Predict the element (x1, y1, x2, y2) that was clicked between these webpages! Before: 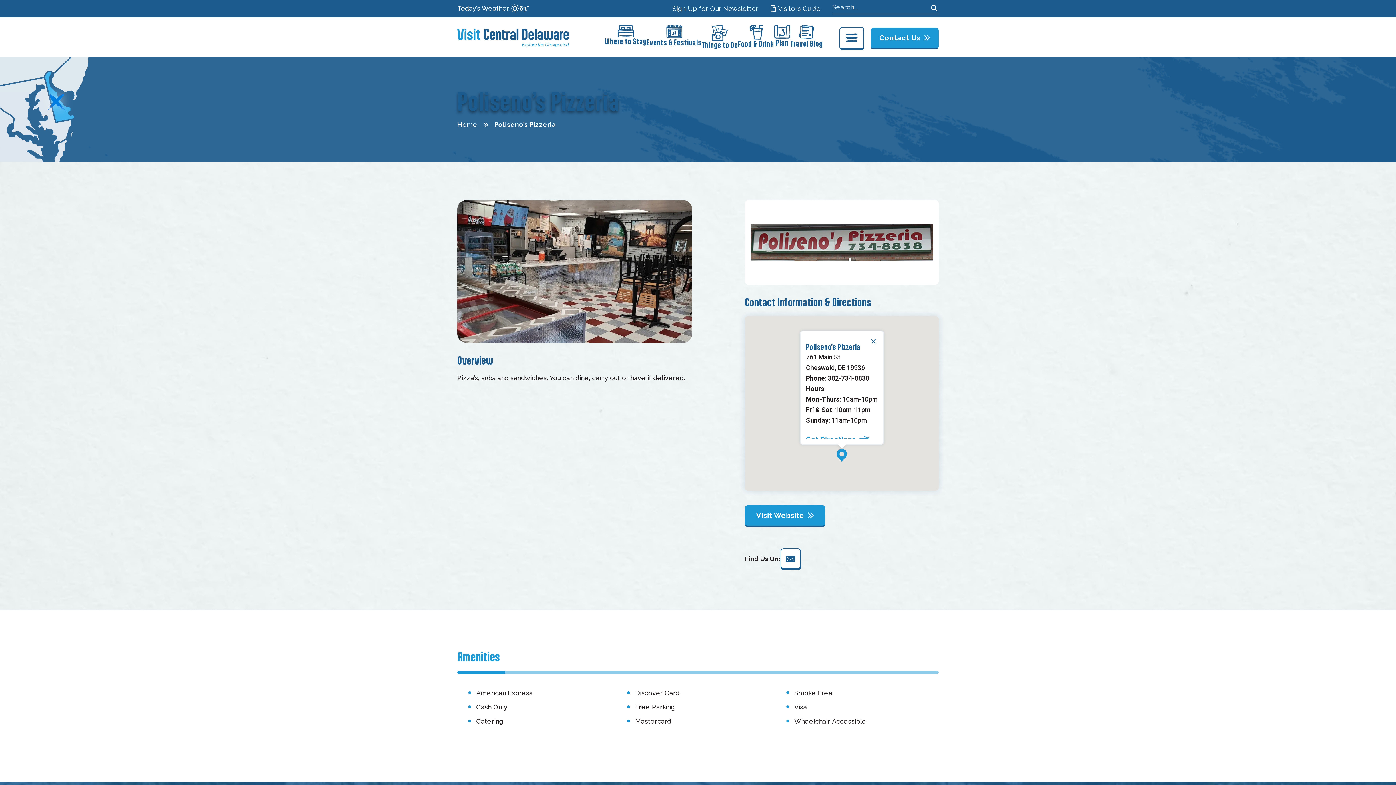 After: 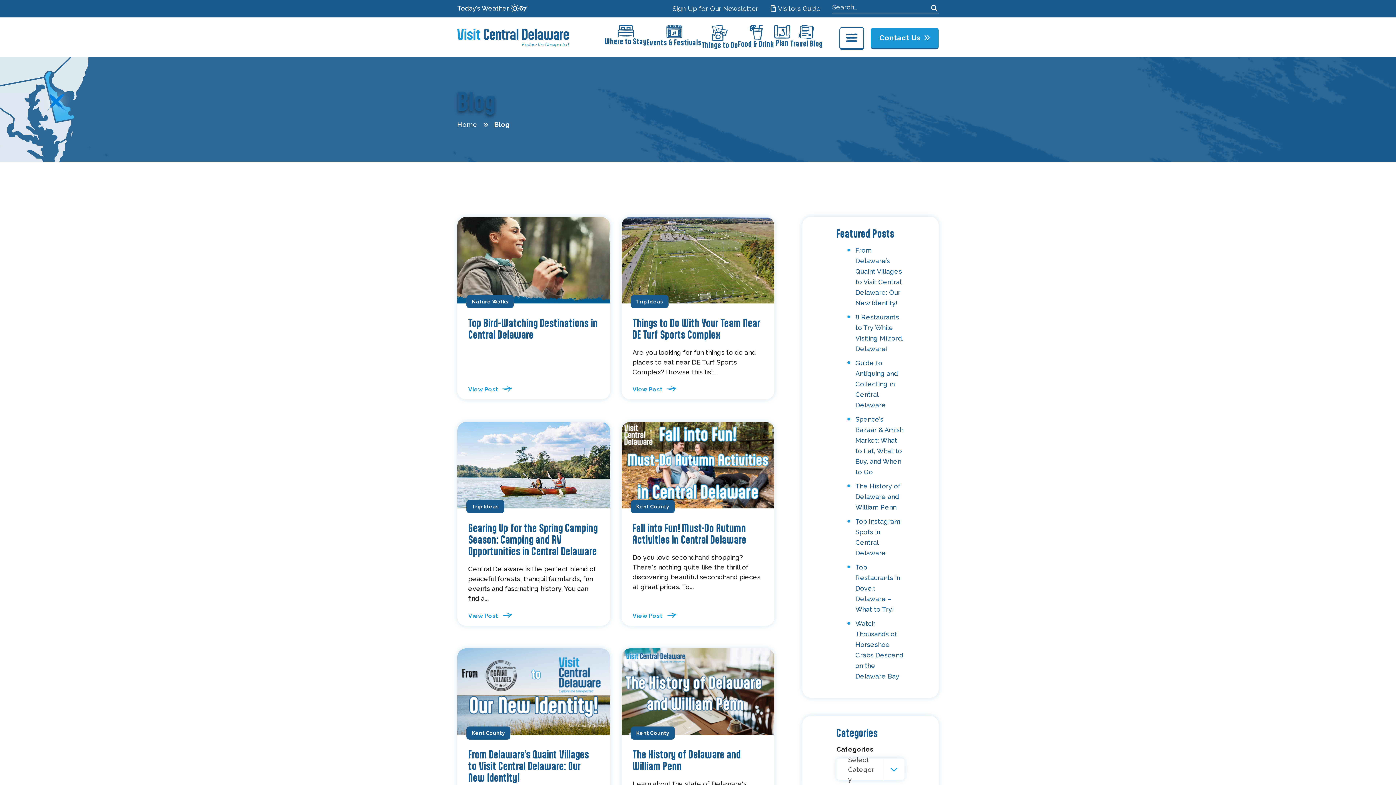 Action: label: Travel Blog bbox: (790, 24, 822, 48)